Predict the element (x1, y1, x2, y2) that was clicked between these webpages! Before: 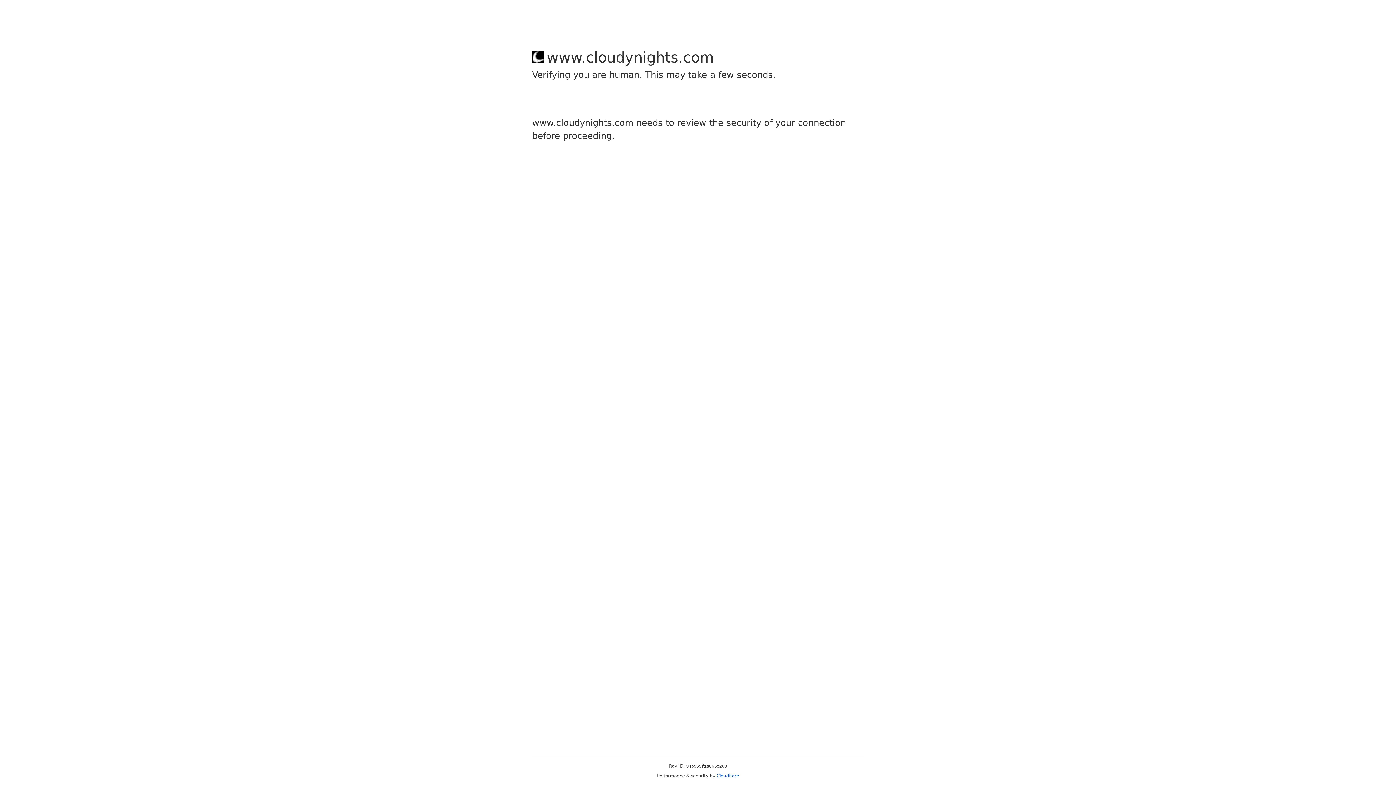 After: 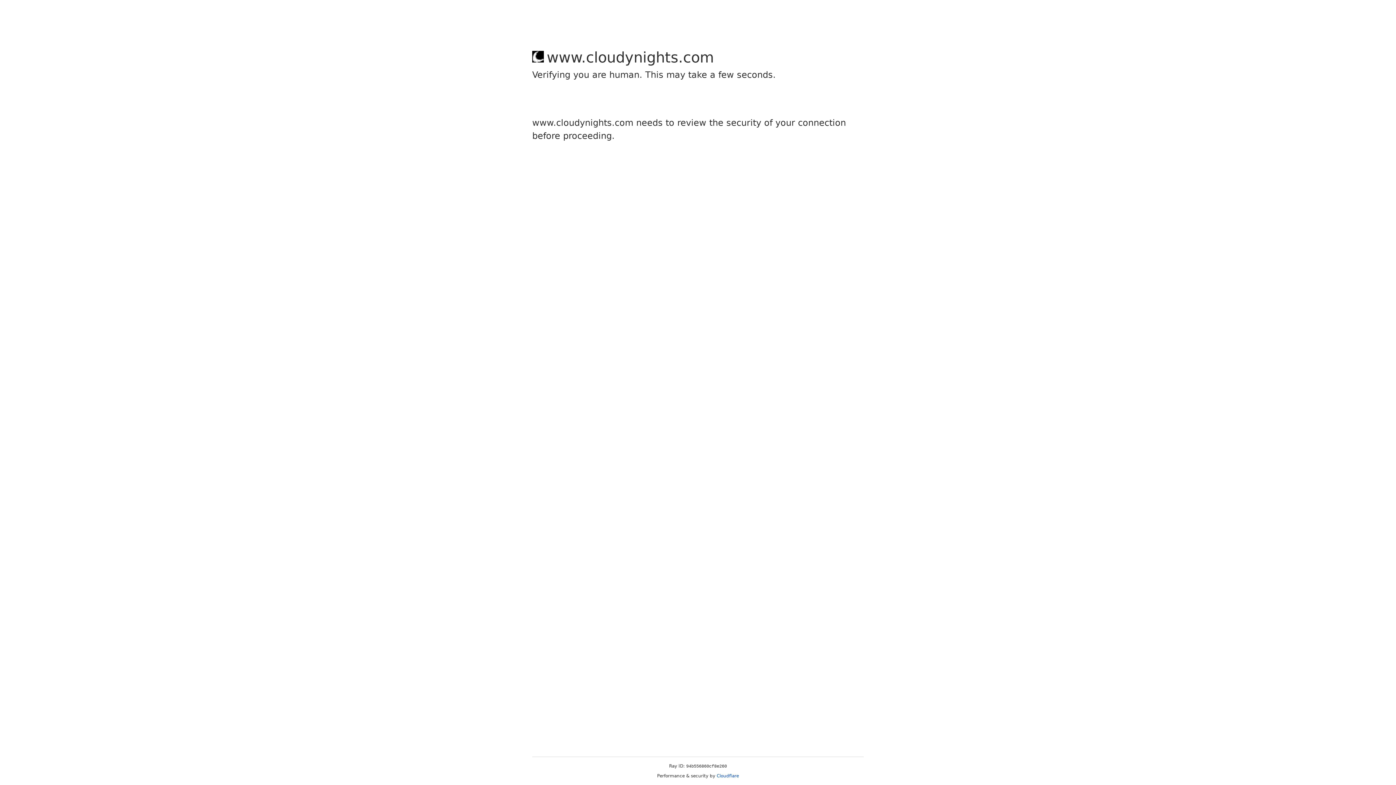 Action: label: Cloudflare bbox: (716, 773, 739, 778)